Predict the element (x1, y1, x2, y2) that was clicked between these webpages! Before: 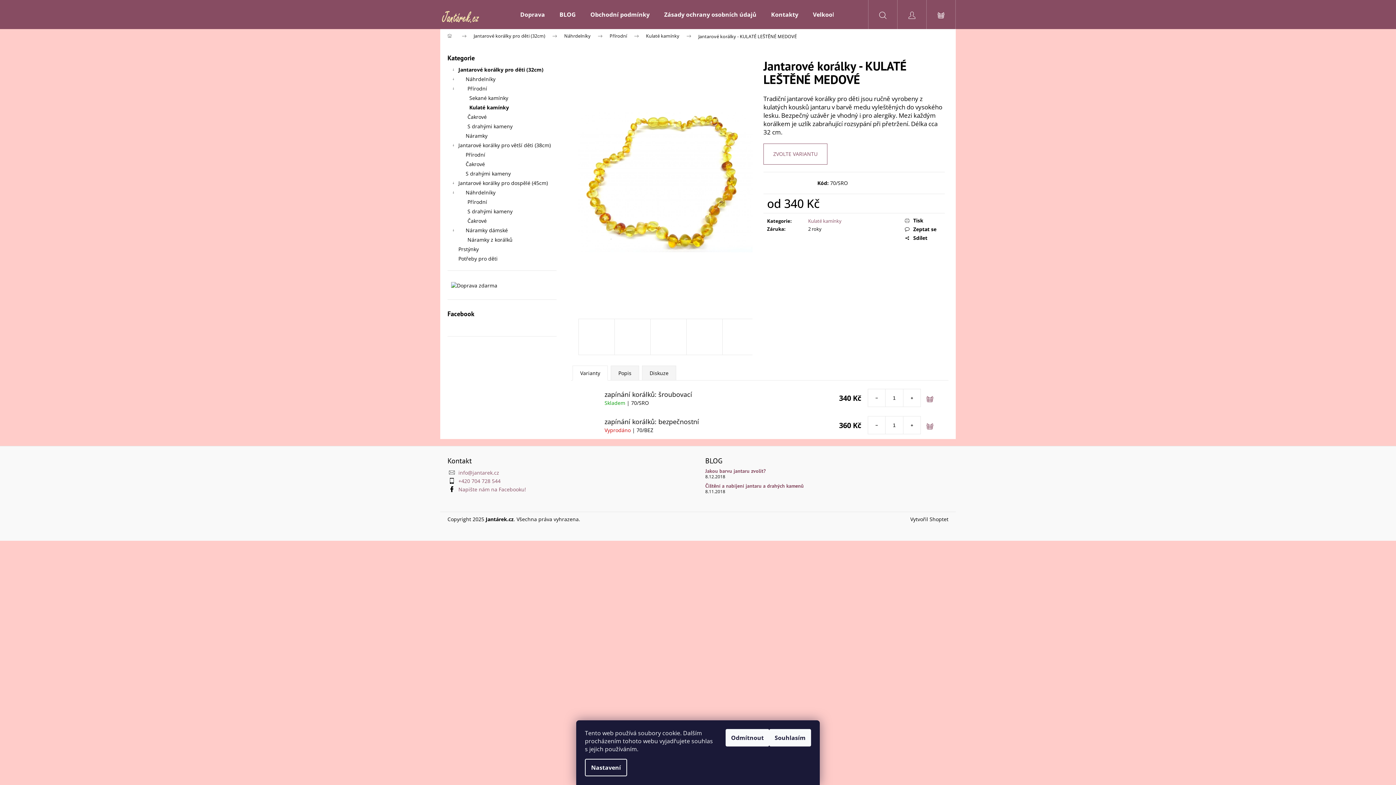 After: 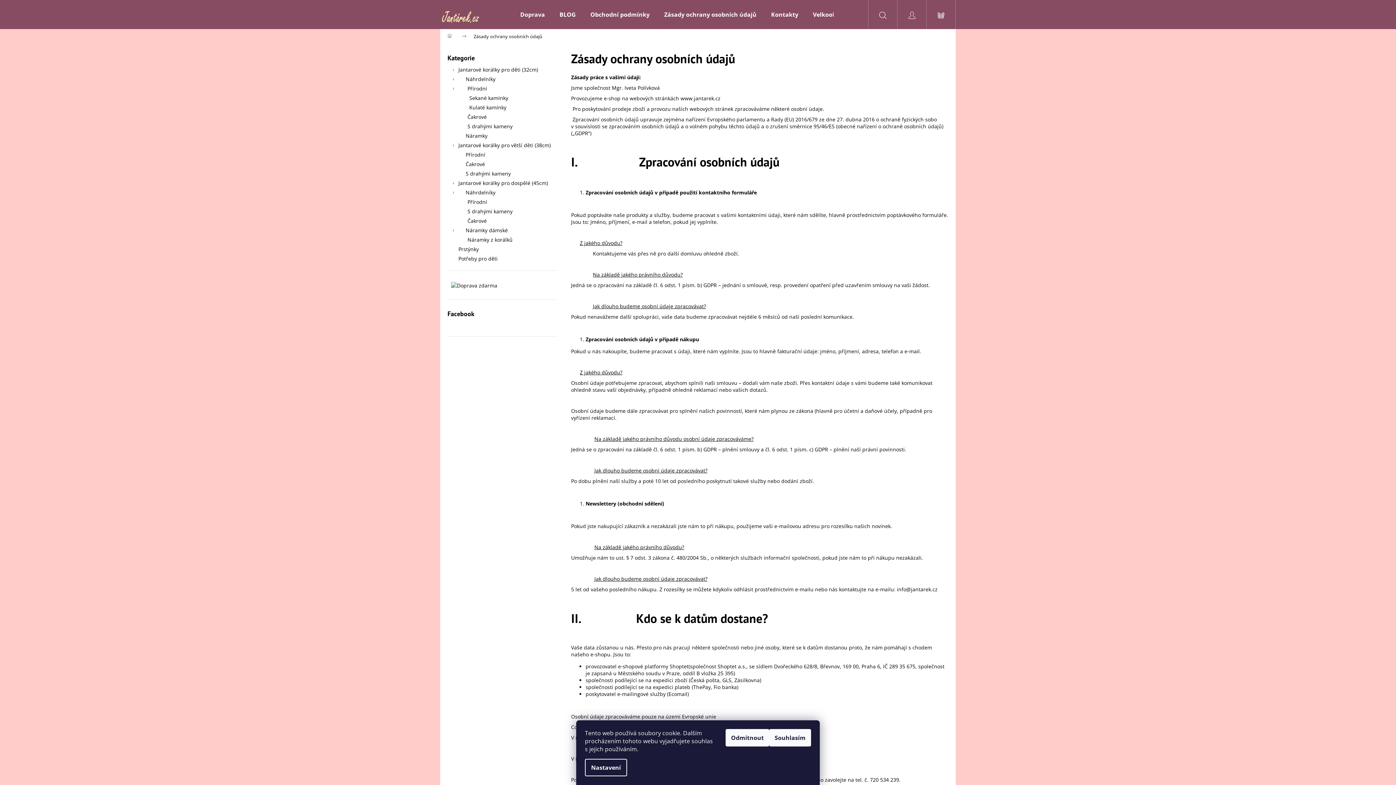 Action: bbox: (657, 0, 764, 29) label: Zásady ochrany osobních údajů